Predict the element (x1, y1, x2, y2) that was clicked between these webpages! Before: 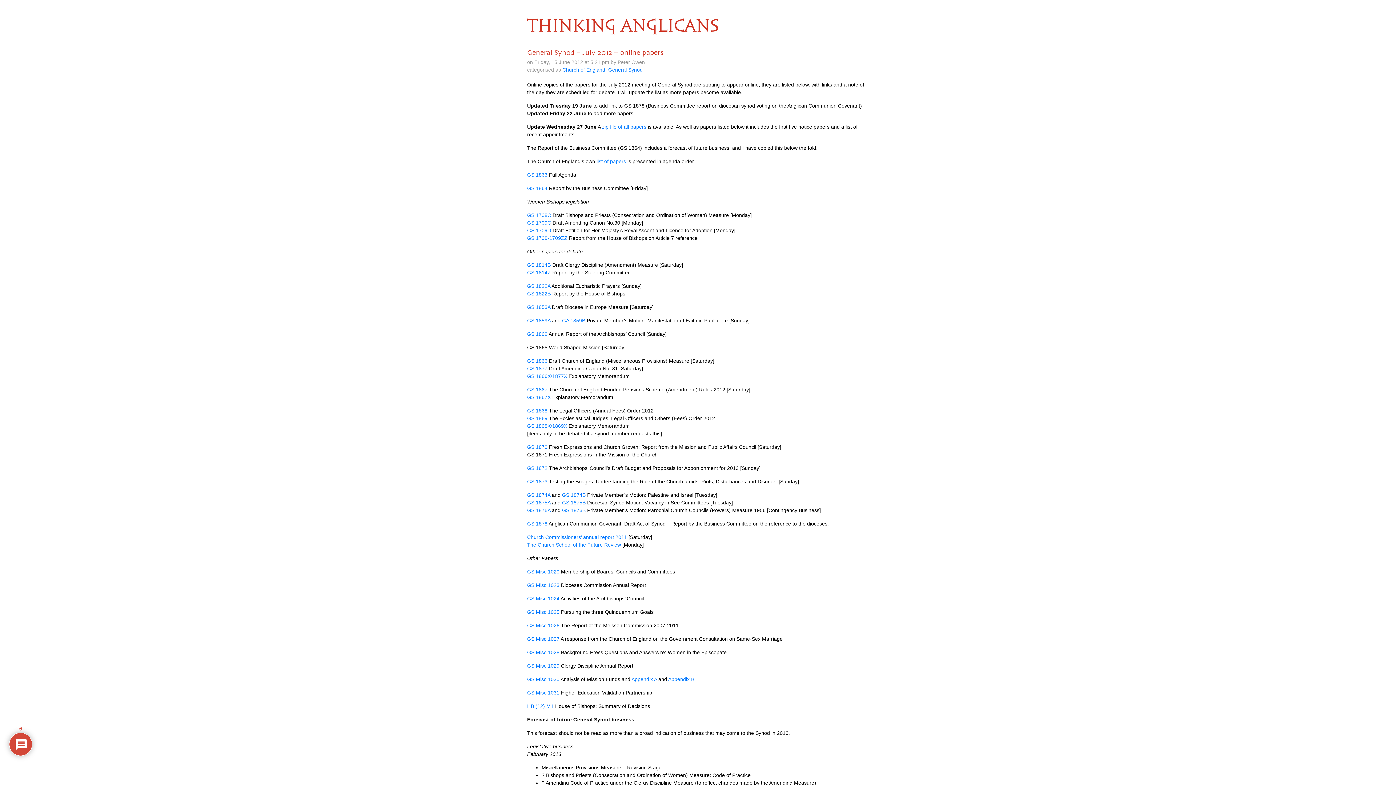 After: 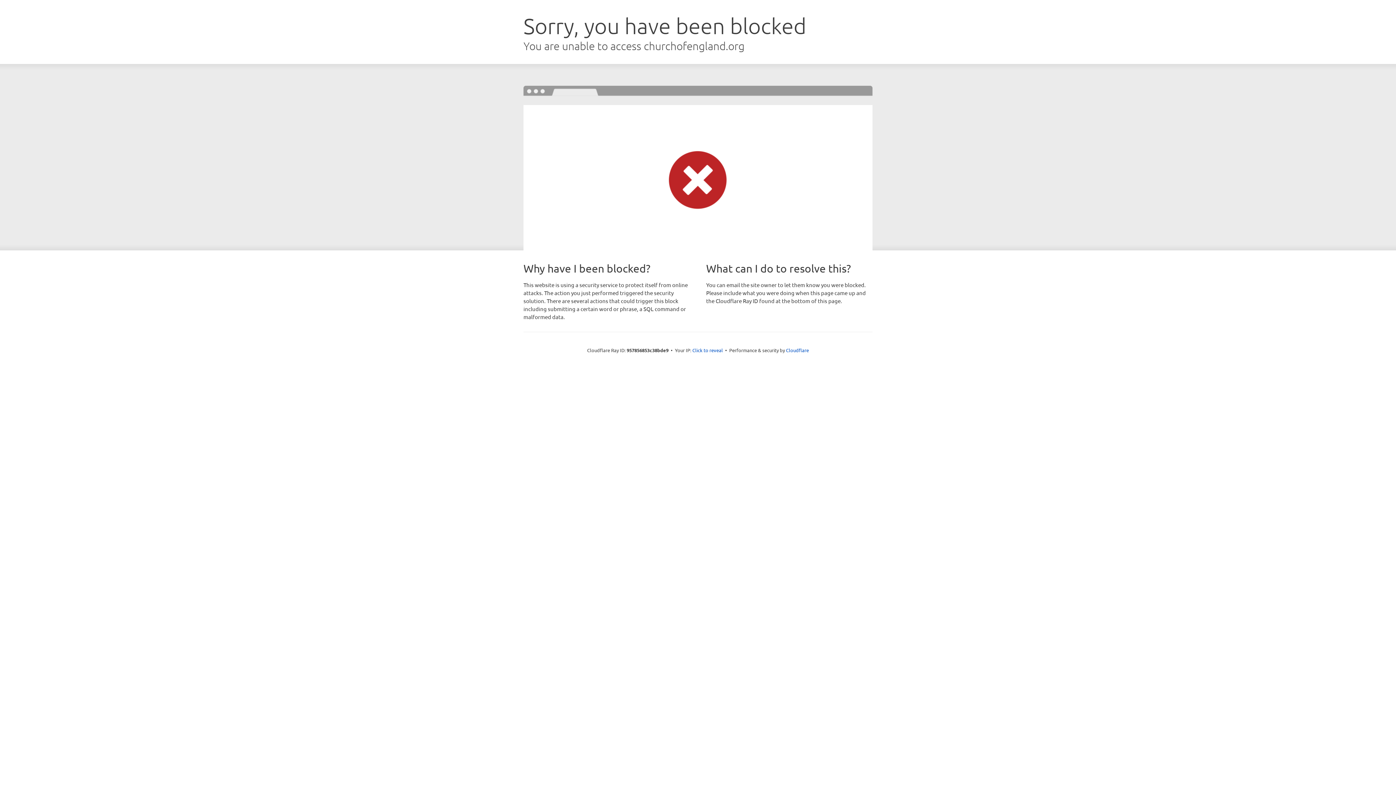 Action: bbox: (527, 542, 621, 548) label: The Church School of the Future Review